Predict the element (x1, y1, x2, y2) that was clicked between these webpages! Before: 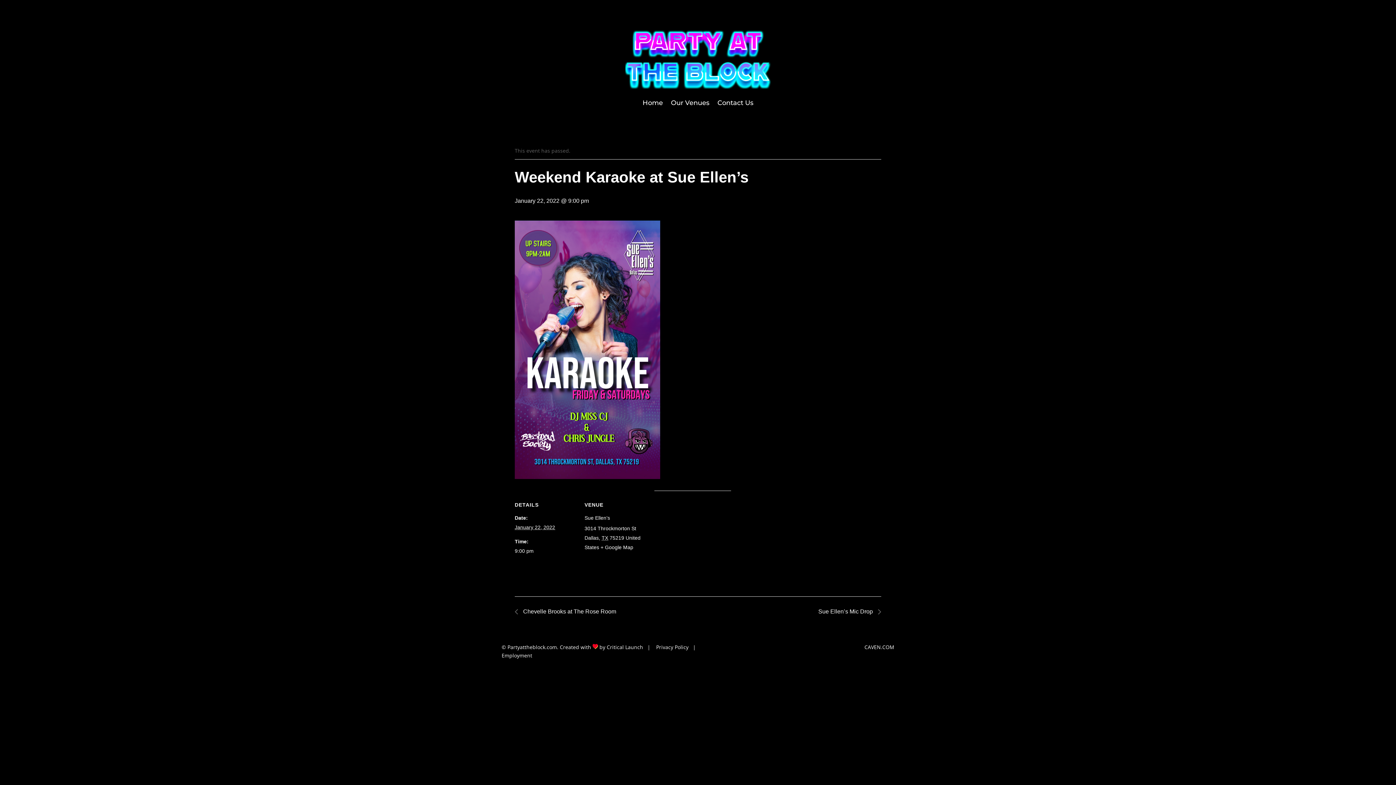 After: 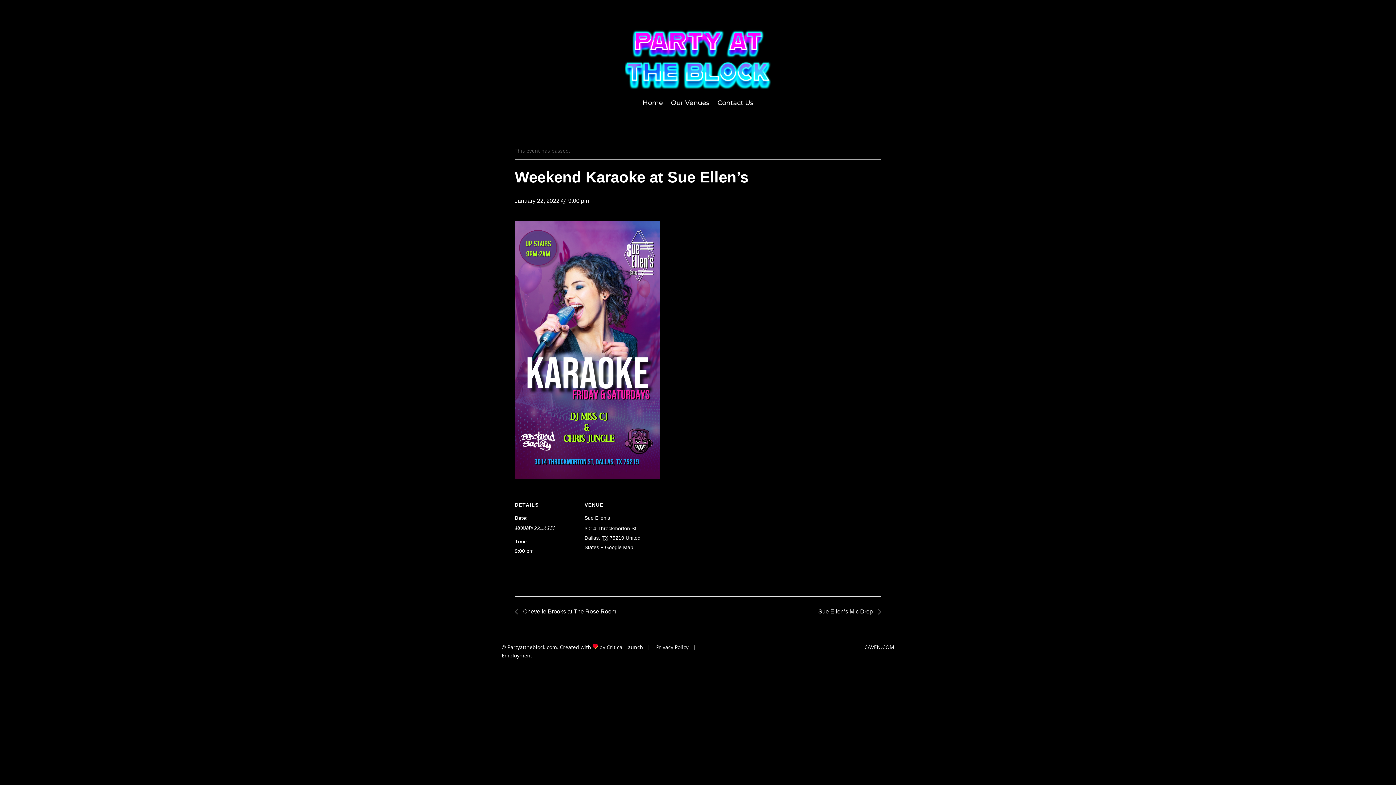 Action: label: Employment bbox: (501, 652, 532, 659)